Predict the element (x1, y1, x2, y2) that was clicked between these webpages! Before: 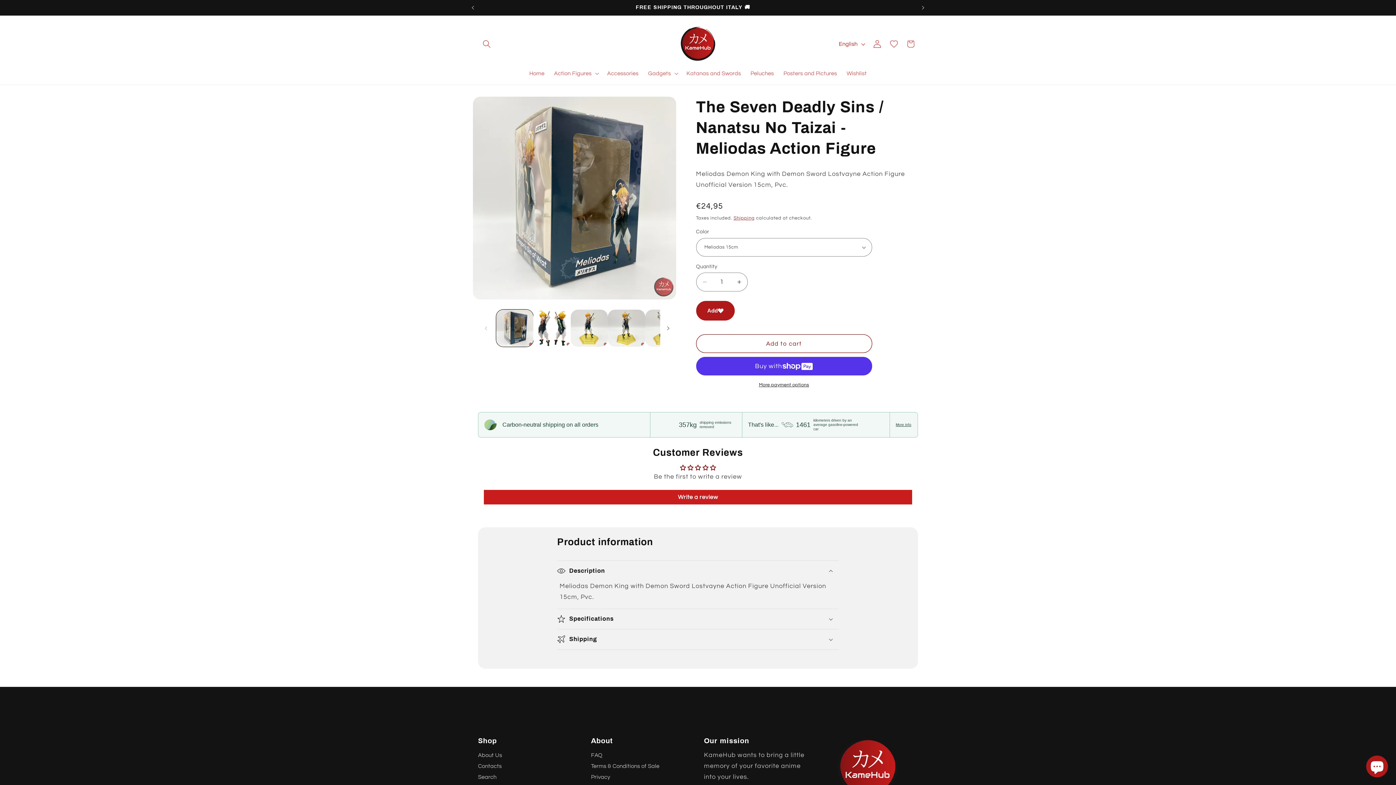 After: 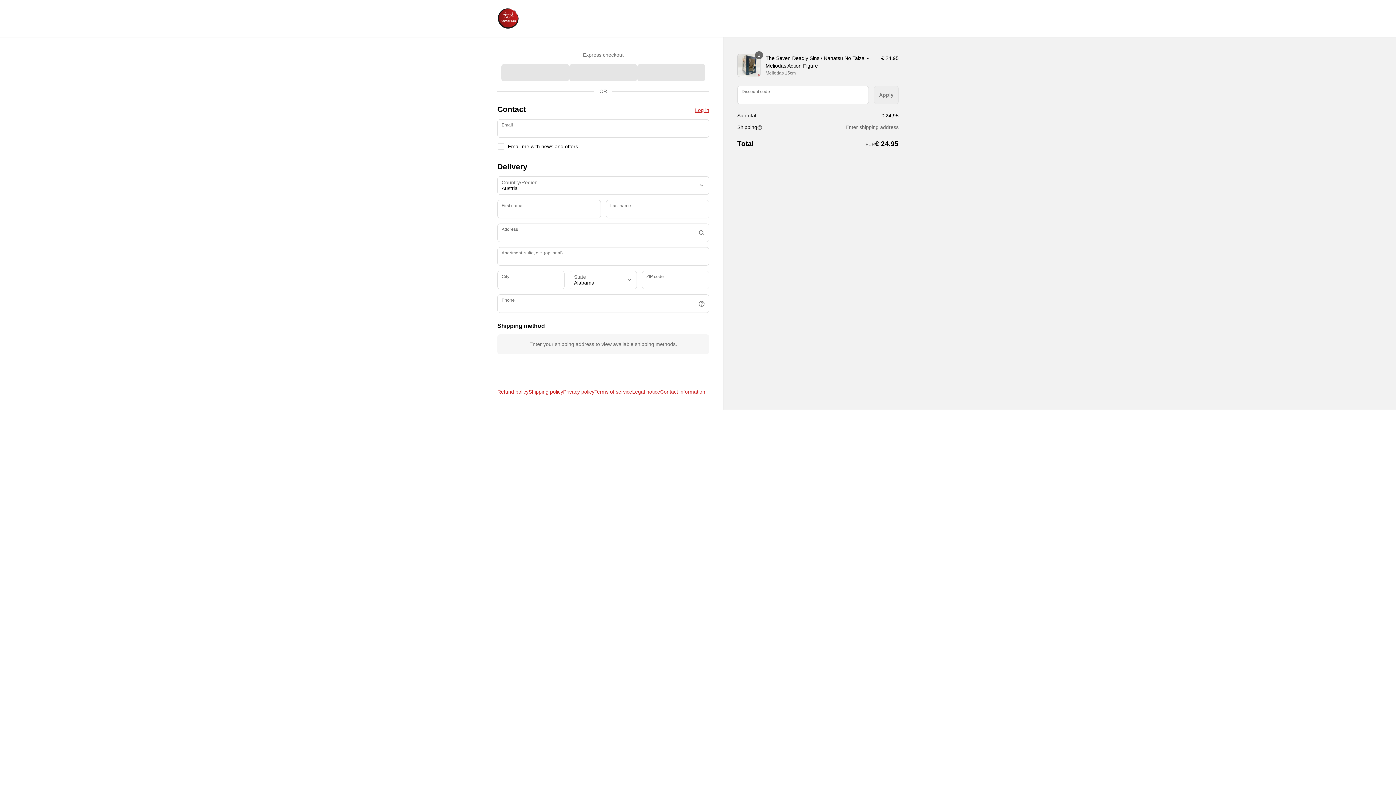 Action: bbox: (696, 381, 872, 388) label: More payment options